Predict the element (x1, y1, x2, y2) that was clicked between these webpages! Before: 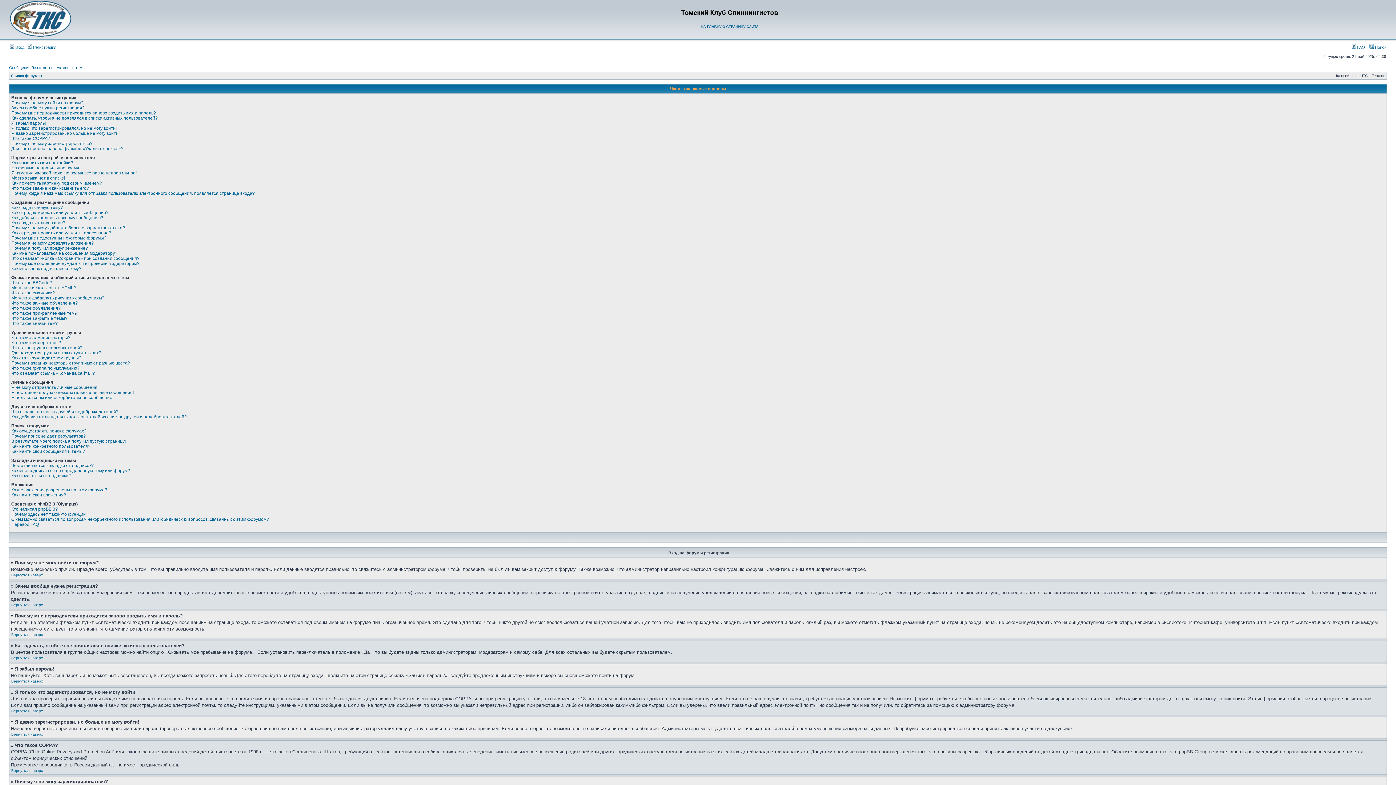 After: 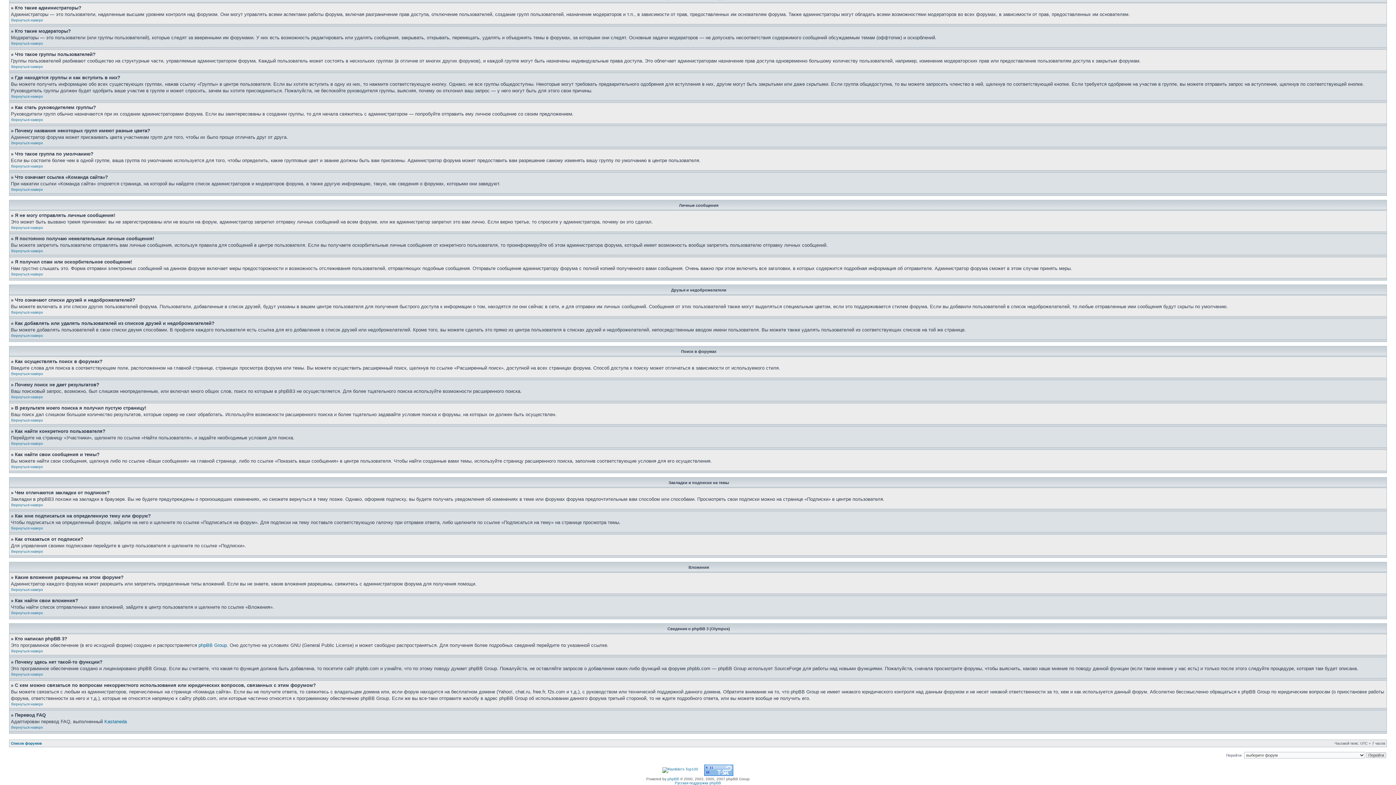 Action: label: Где находятся группы и как вступить в них? bbox: (11, 350, 101, 355)